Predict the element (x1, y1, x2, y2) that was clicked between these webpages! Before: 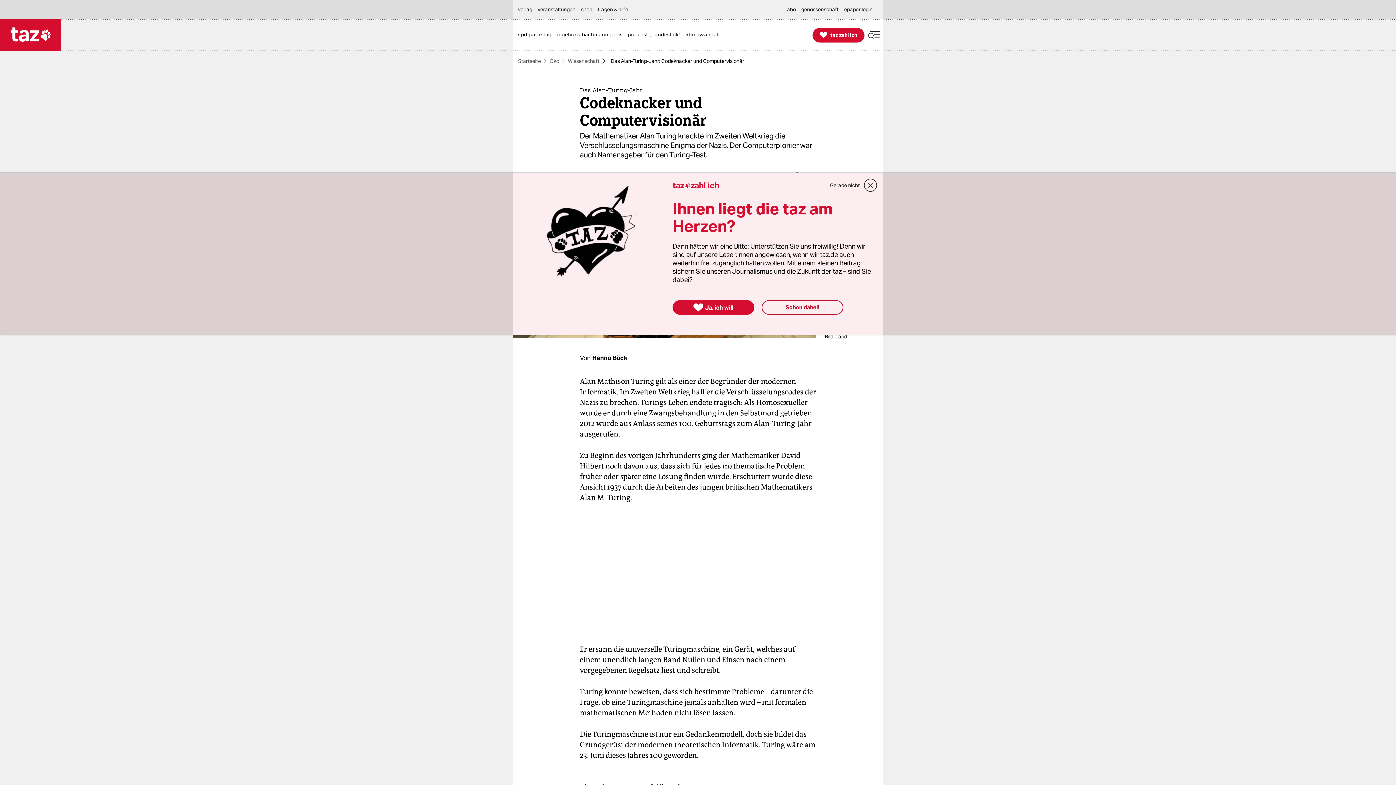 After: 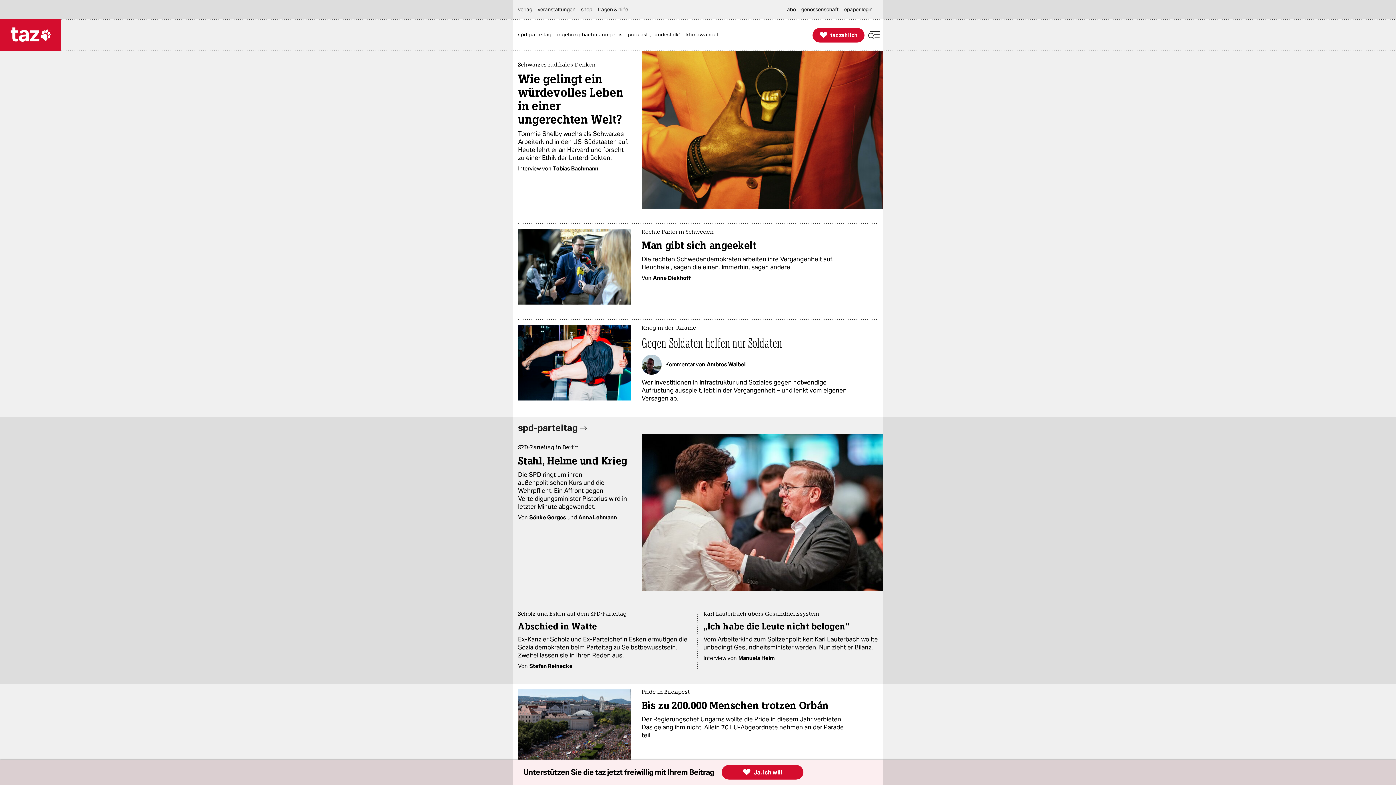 Action: bbox: (0, 18, 60, 50)